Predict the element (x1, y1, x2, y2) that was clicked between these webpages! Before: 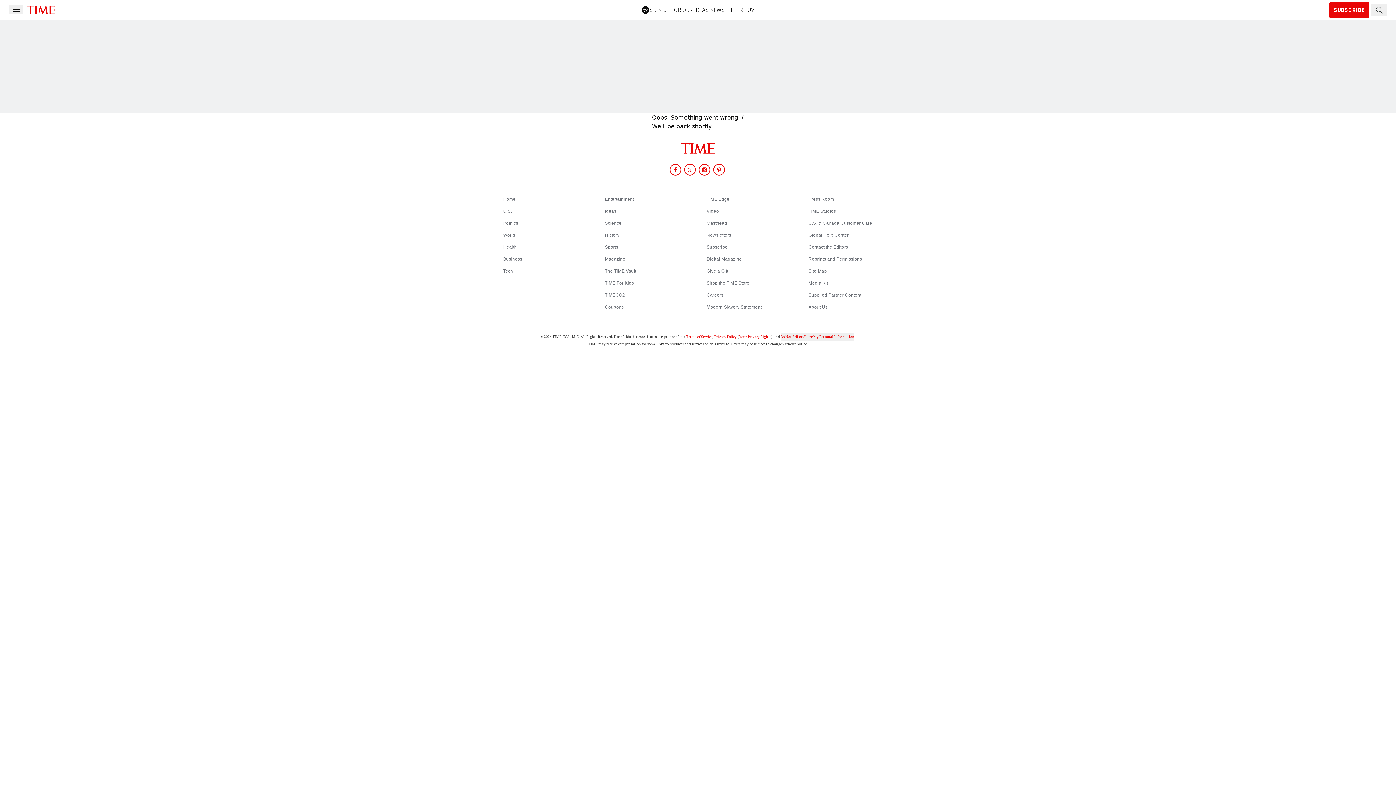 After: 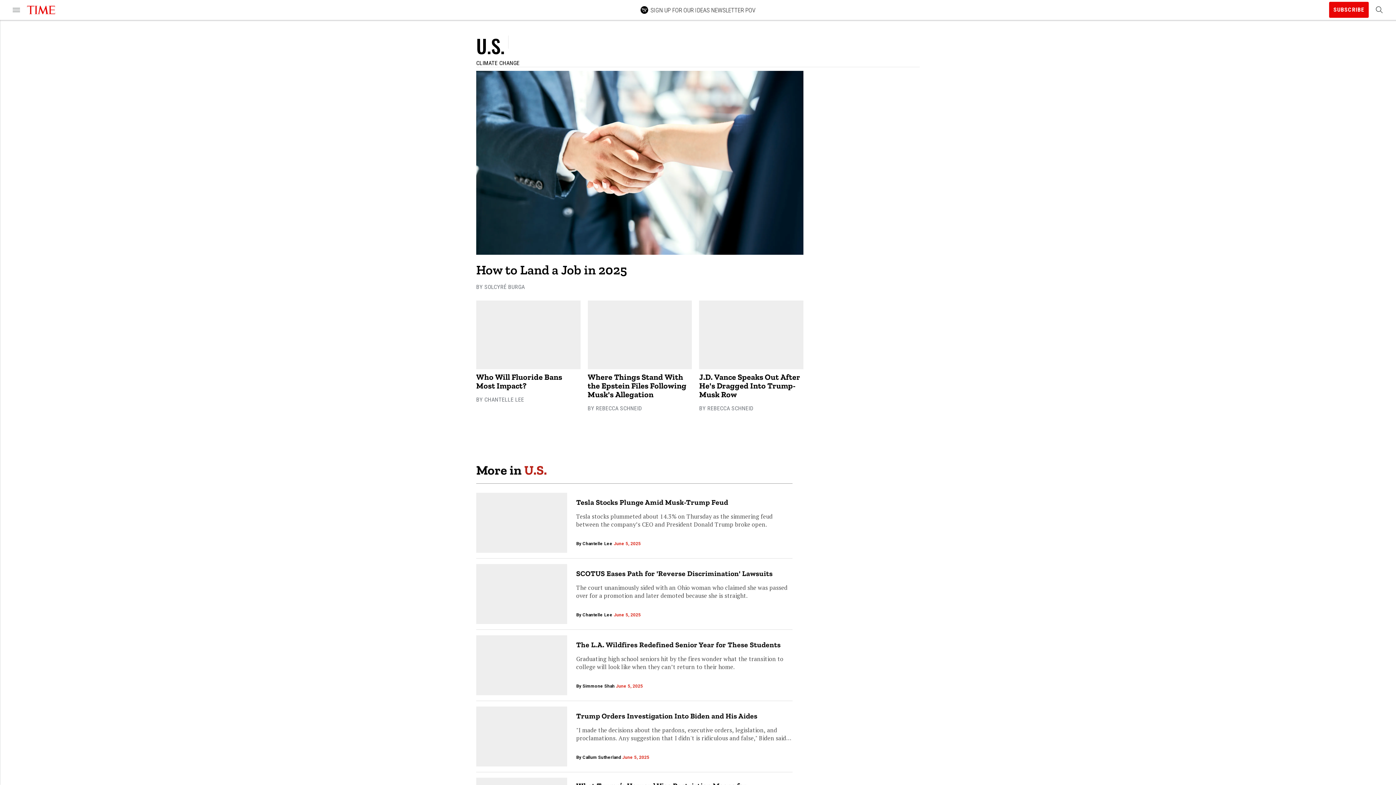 Action: label: U.S. bbox: (503, 208, 512, 213)